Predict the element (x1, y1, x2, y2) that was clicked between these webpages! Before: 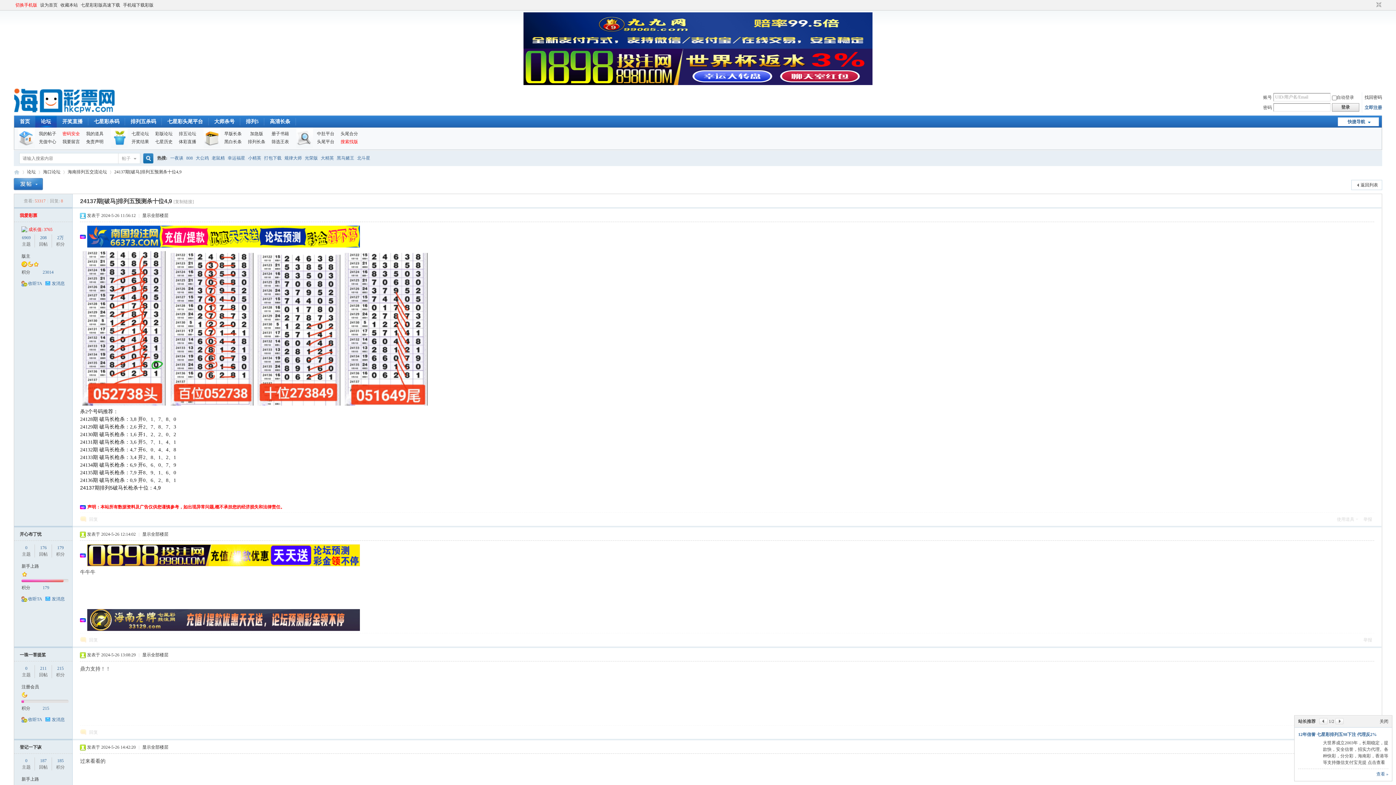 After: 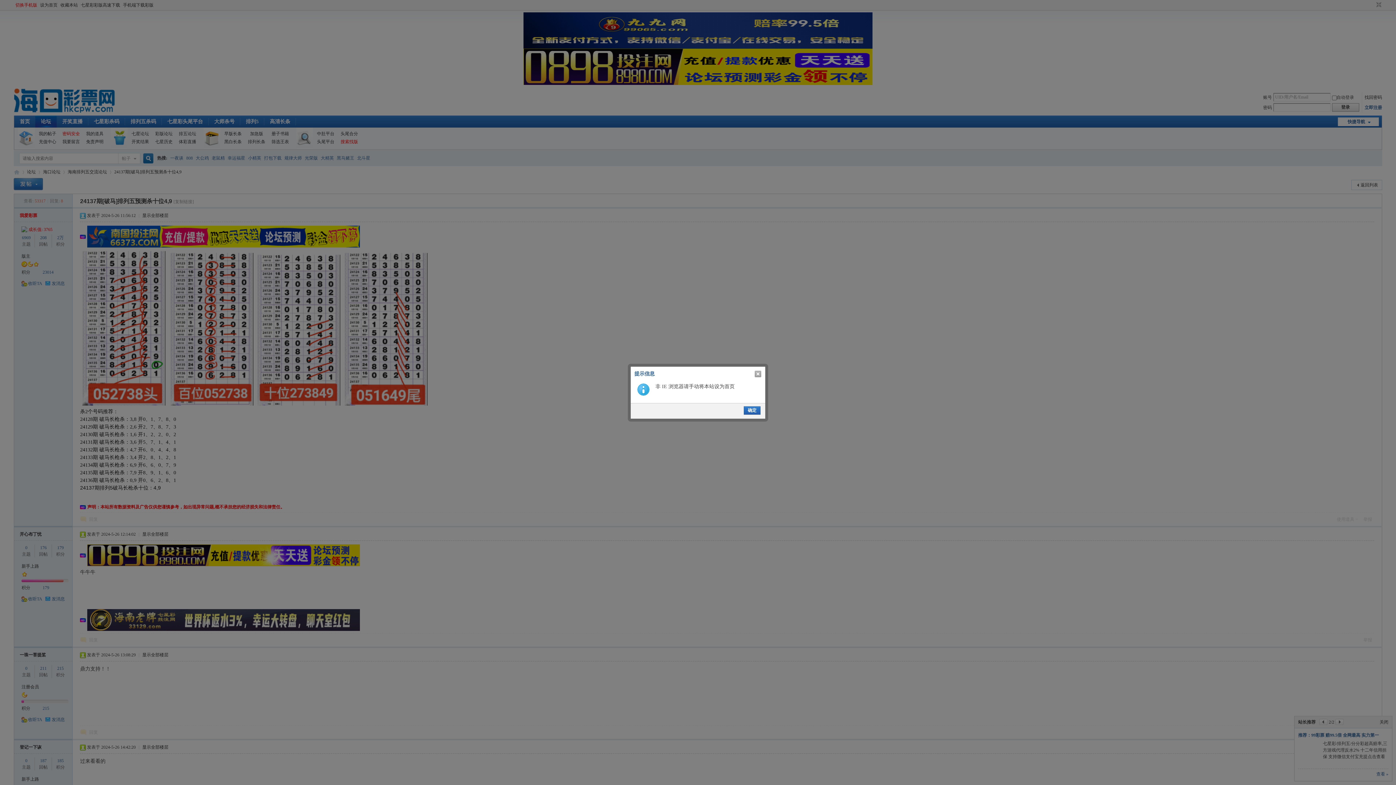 Action: label: 设为首页 bbox: (38, 0, 59, 10)